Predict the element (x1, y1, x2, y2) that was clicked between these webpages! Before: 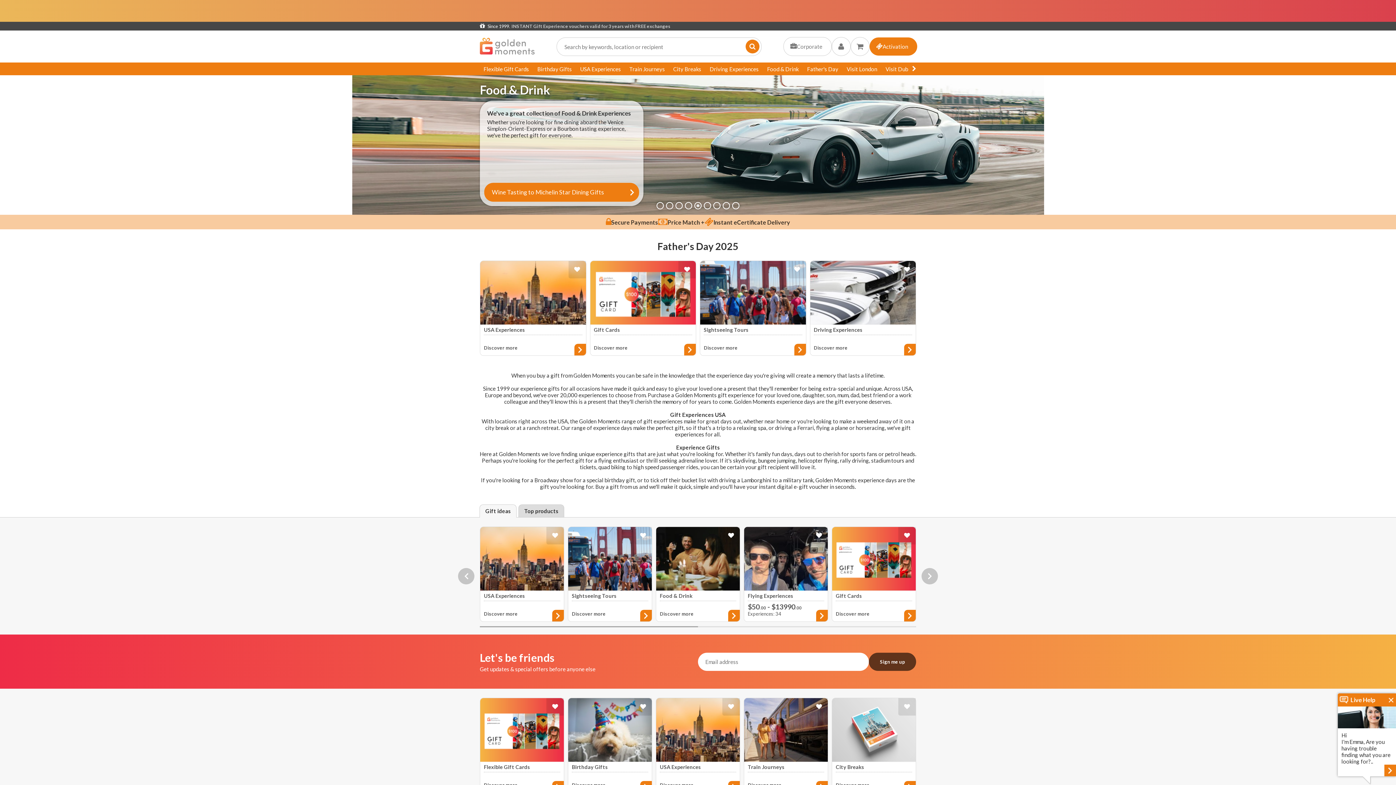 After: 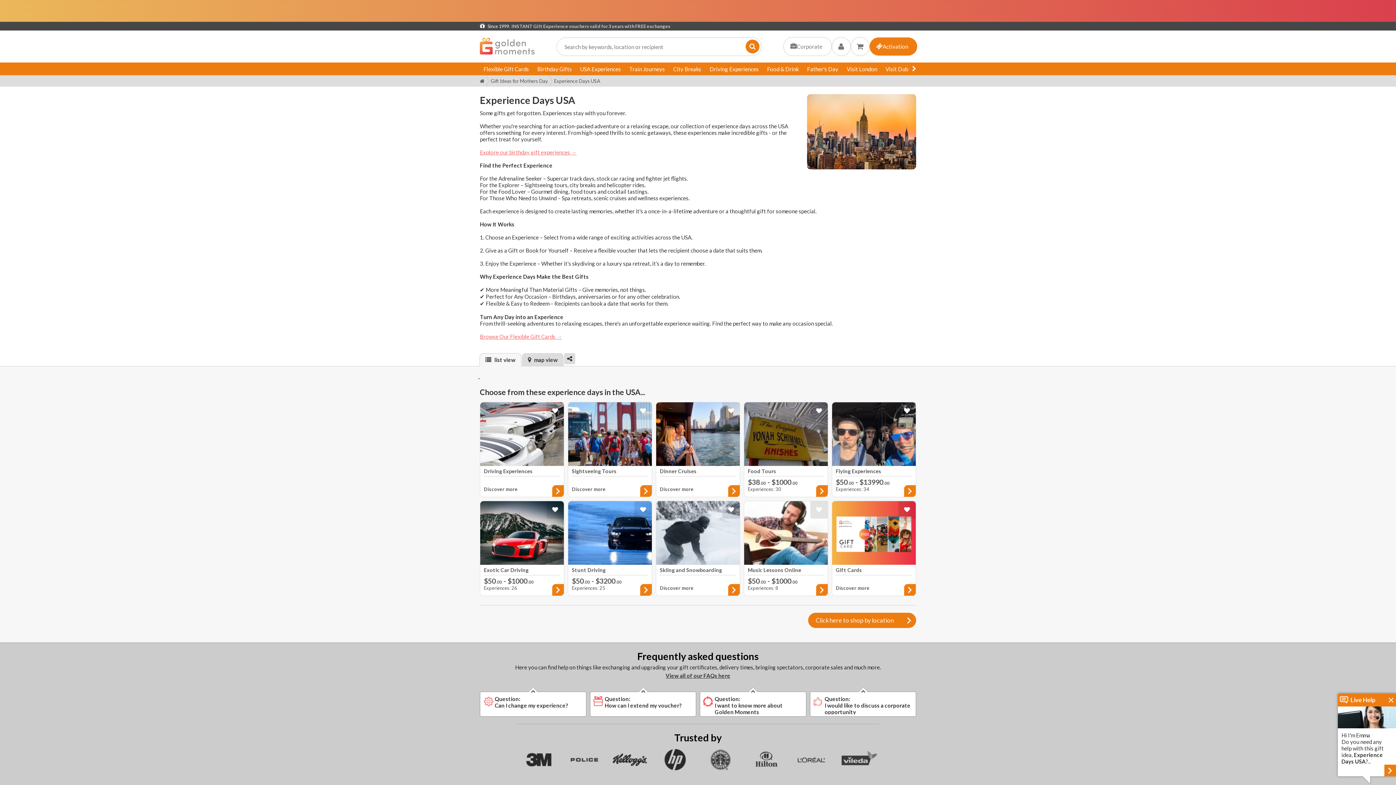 Action: bbox: (656, 698, 740, 793) label: USA Experiences
Our favorite experiences from right here in the USA.
 
Discover more